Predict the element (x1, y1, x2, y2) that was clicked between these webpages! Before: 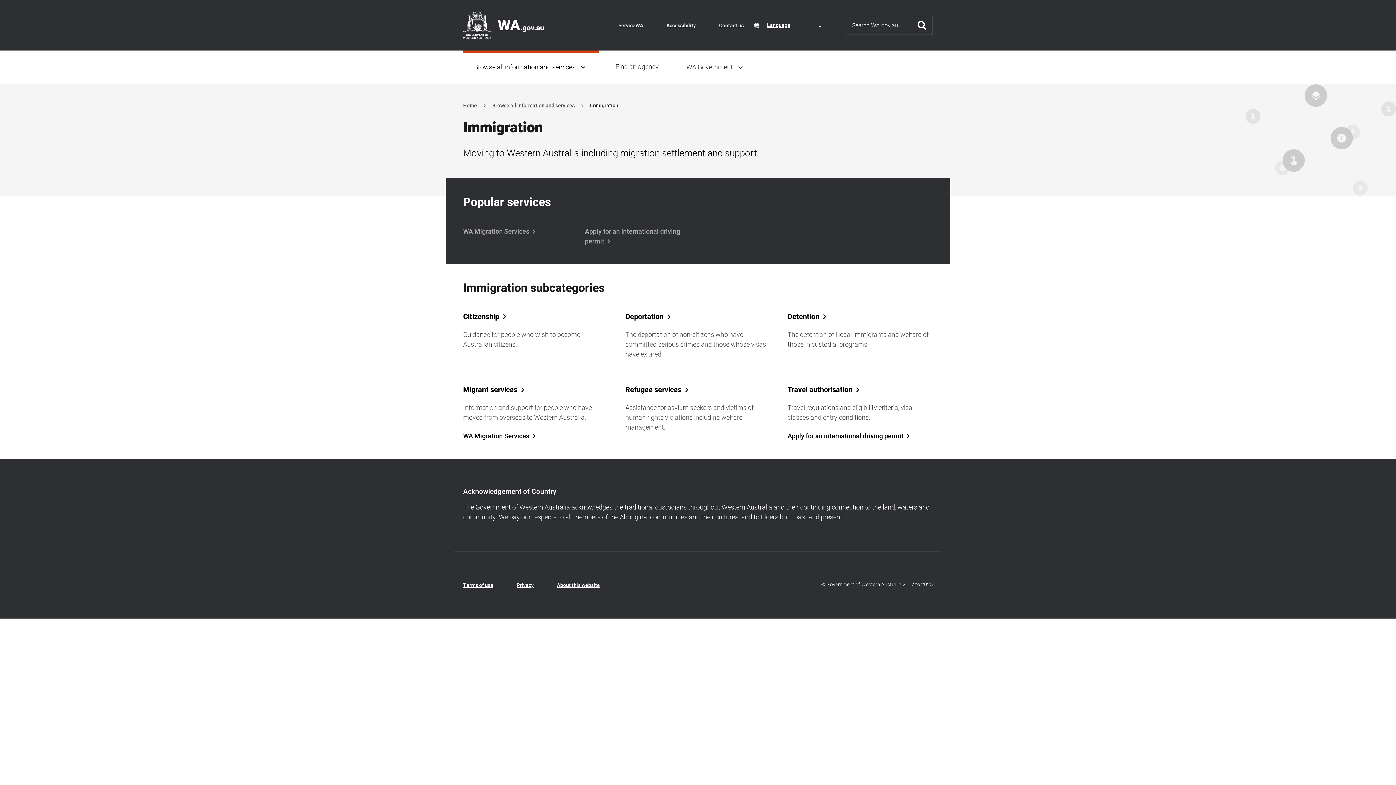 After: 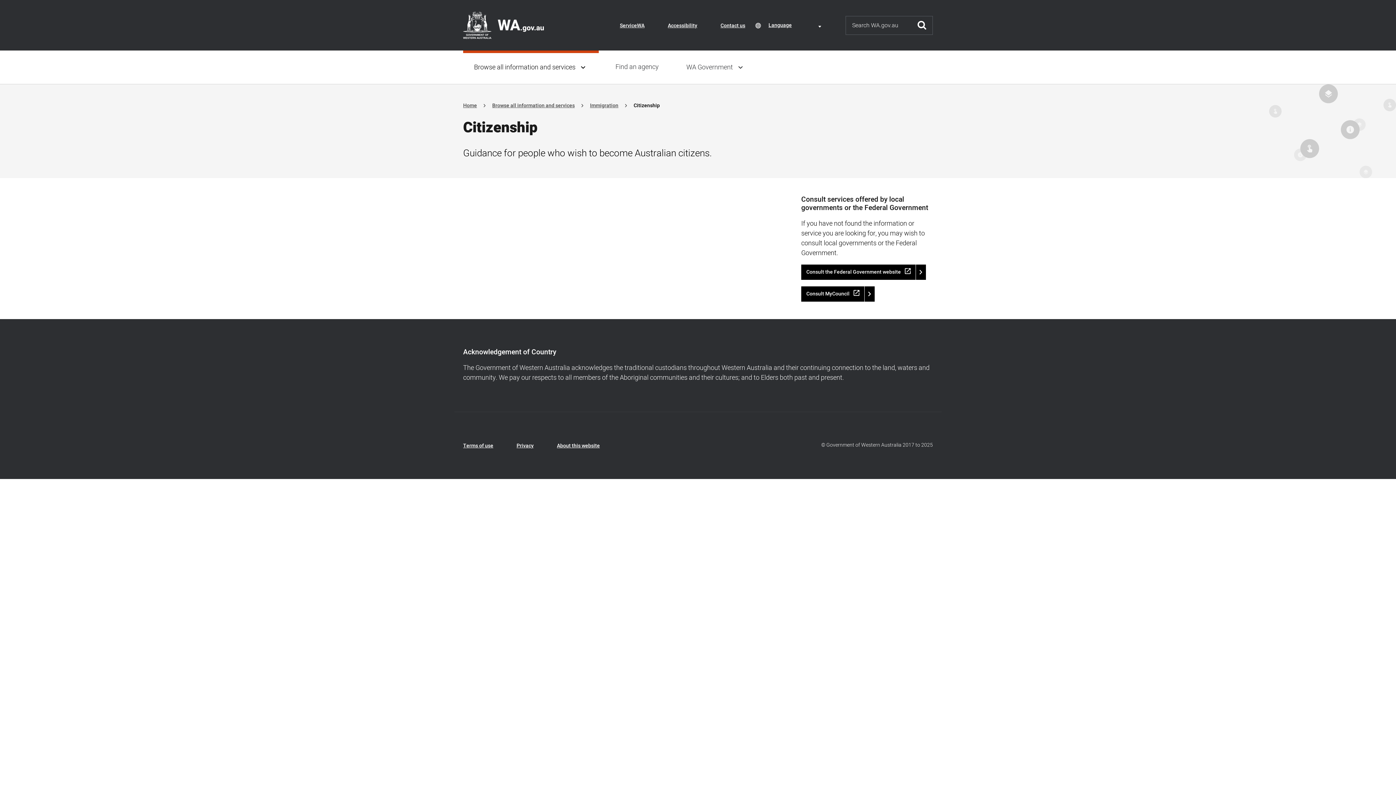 Action: label: Citizenship bbox: (463, 312, 608, 321)